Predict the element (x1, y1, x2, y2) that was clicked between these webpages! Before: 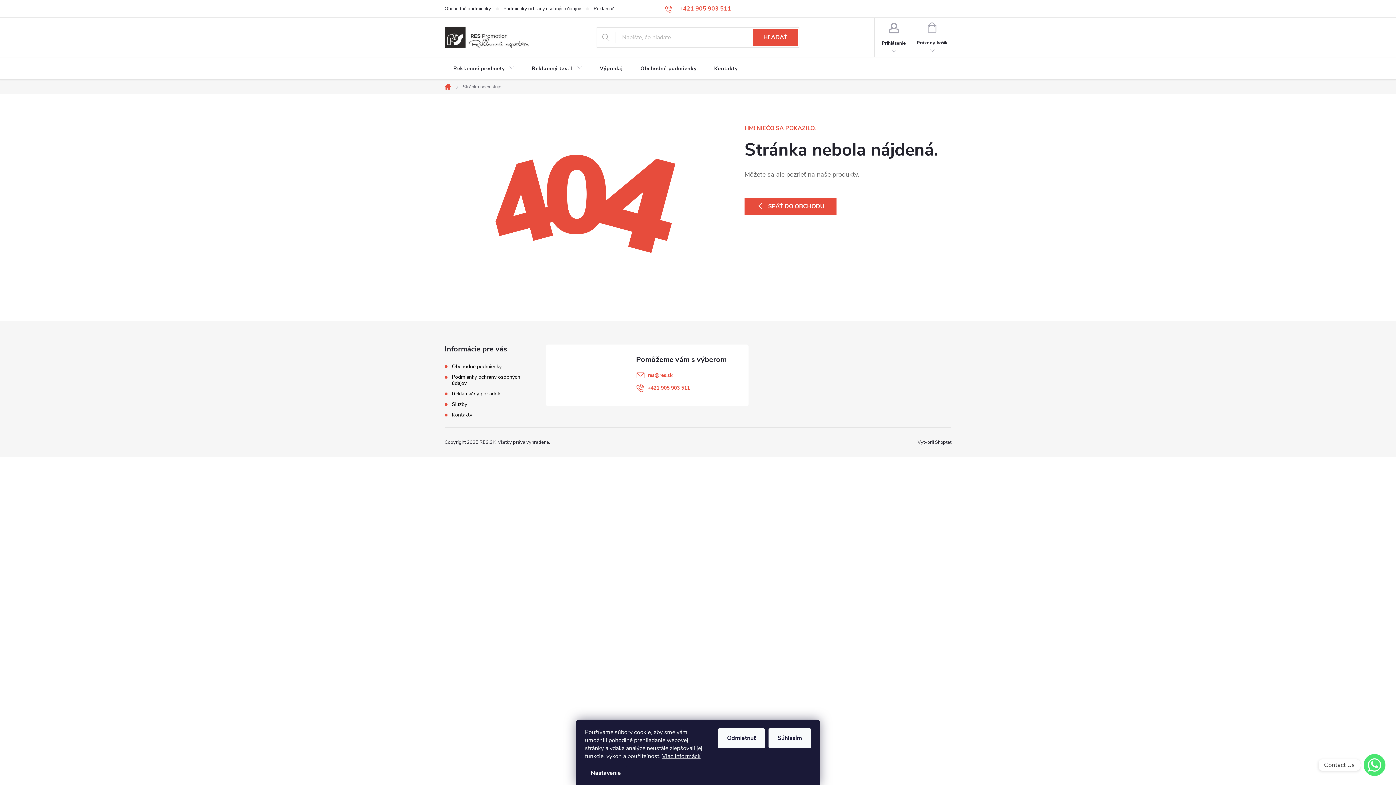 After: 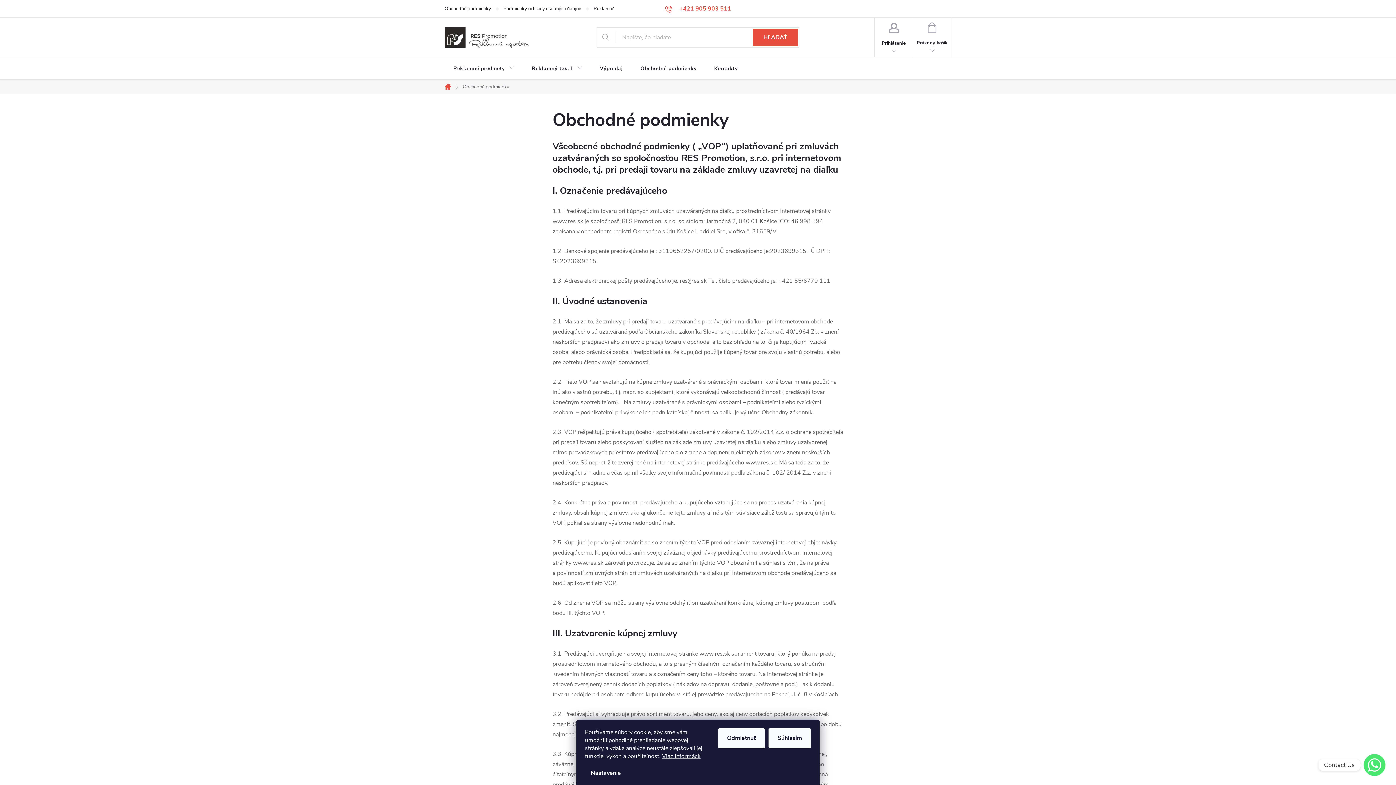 Action: label: Obchodné podmienky bbox: (452, 363, 501, 370)